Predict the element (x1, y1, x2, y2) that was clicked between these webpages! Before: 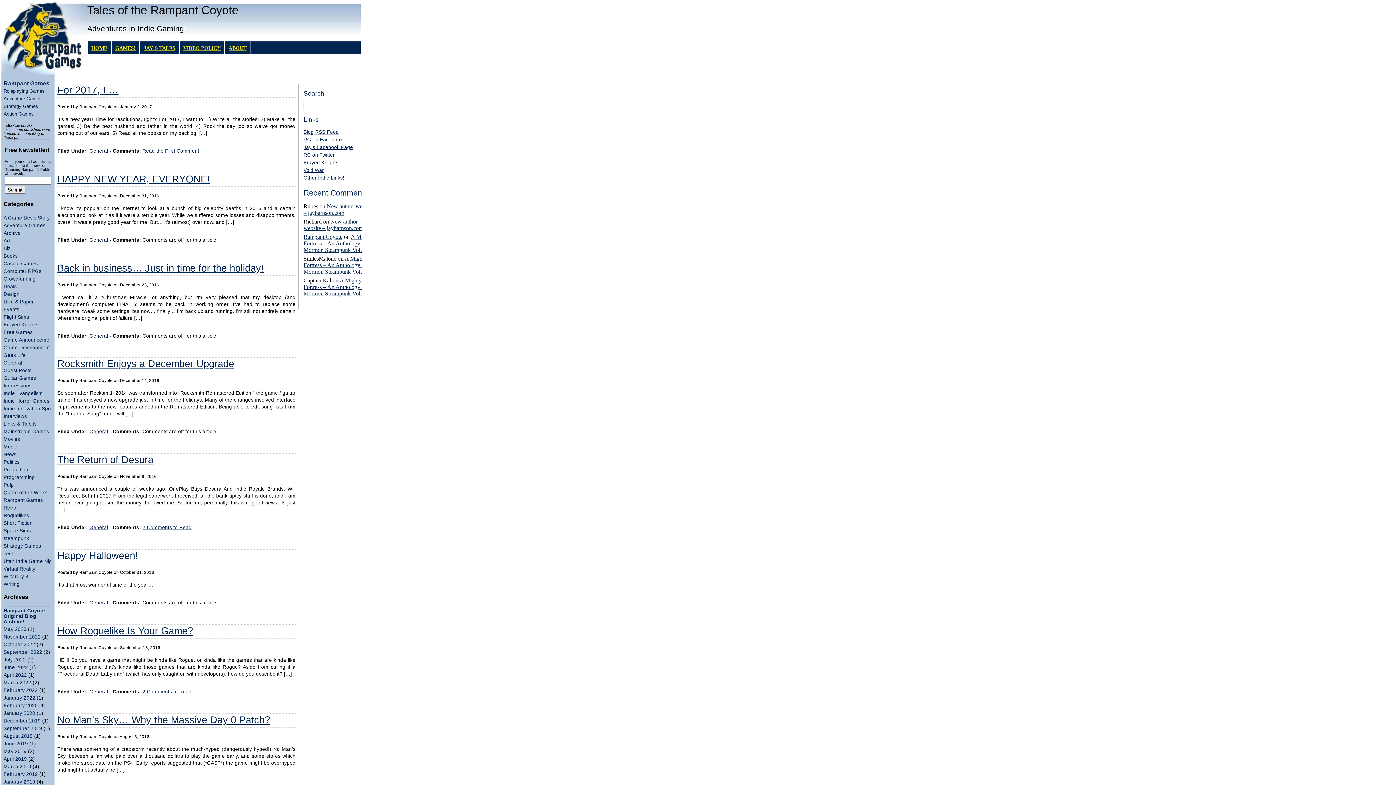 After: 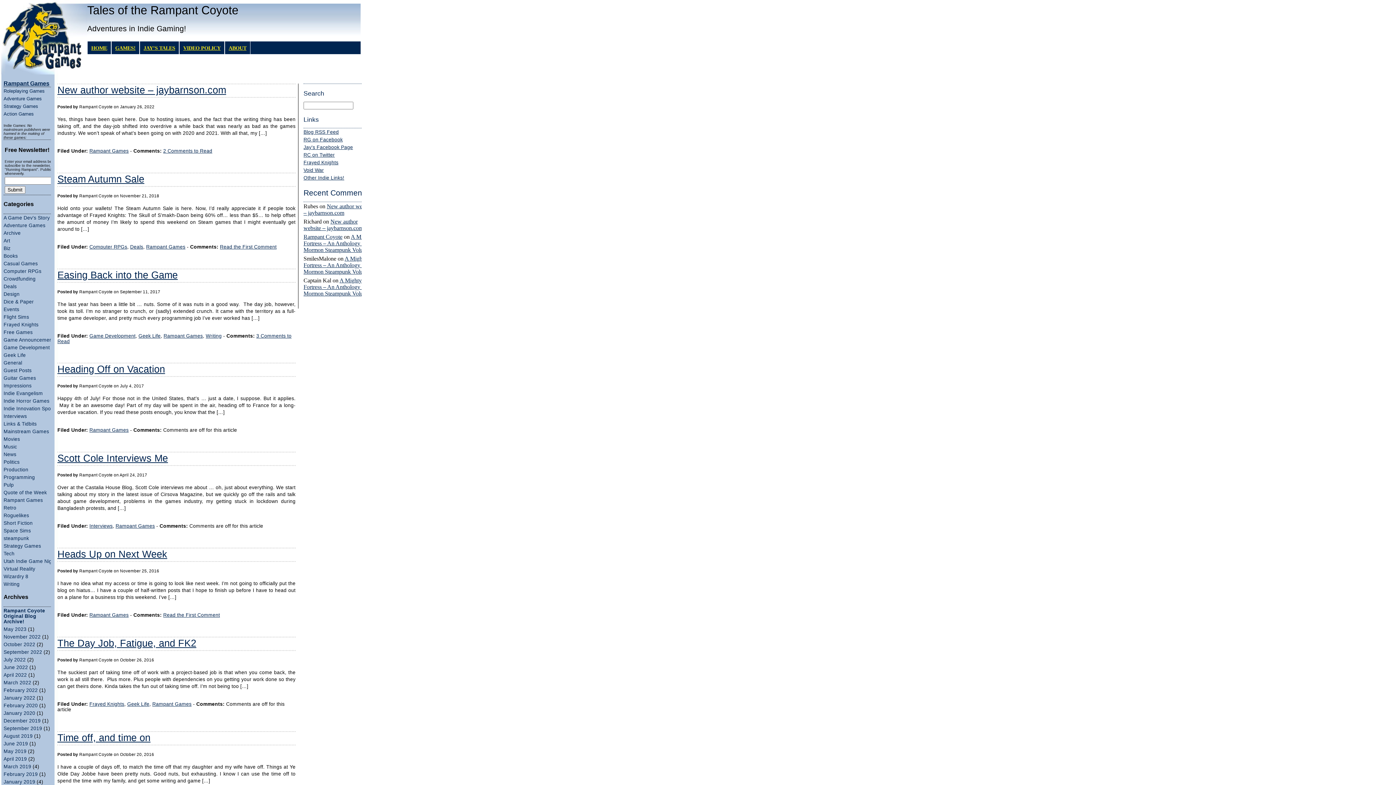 Action: bbox: (3, 497, 42, 503) label: Rampant Games